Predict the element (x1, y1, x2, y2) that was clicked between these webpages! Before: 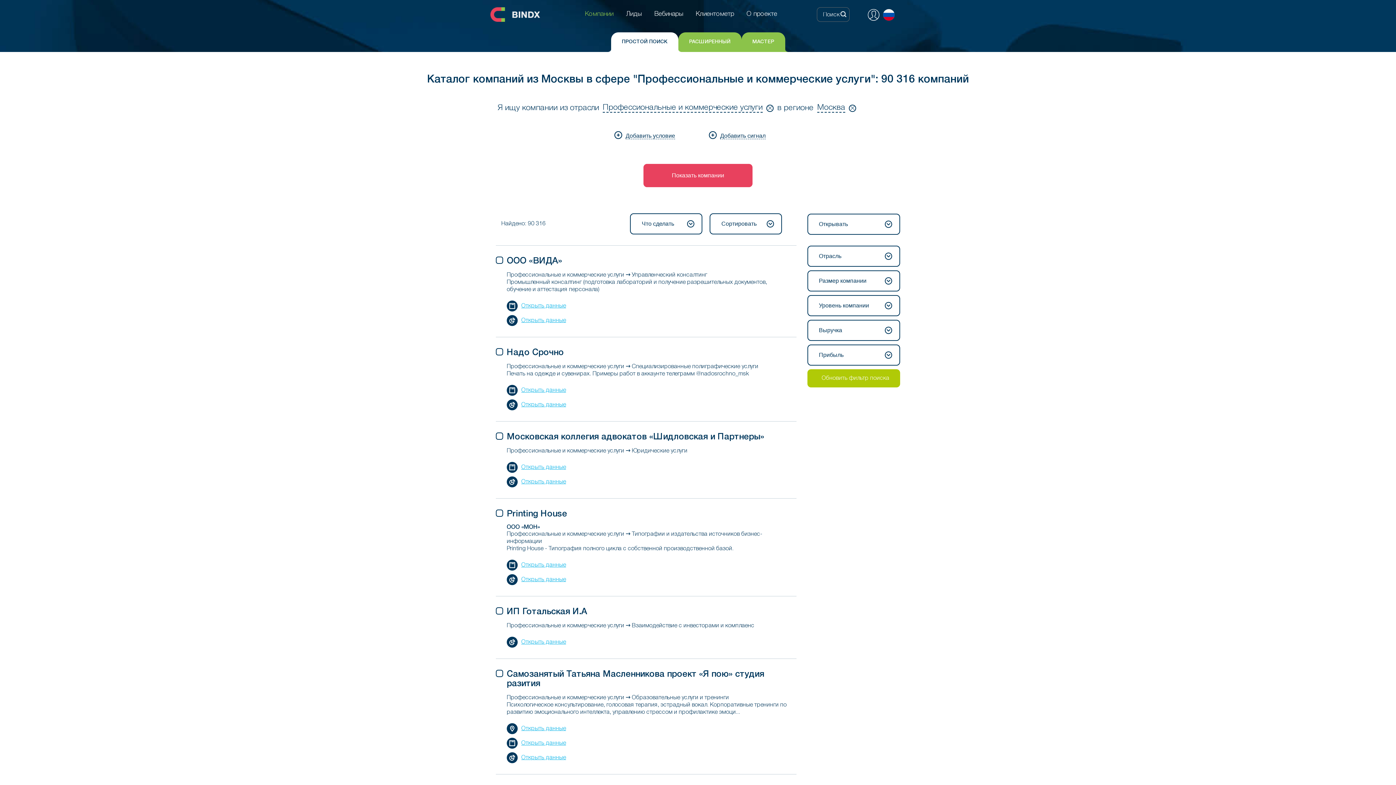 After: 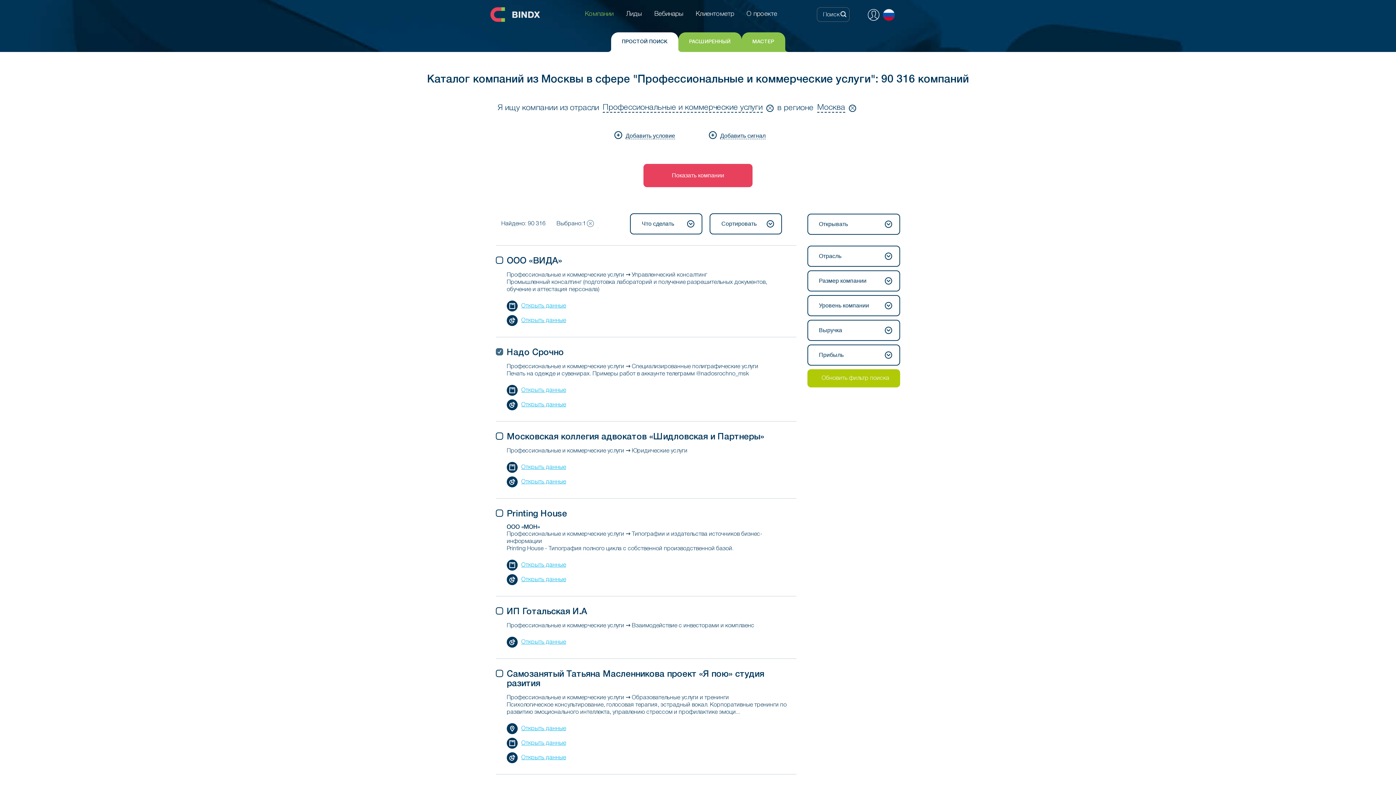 Action: bbox: (496, 348, 503, 355)